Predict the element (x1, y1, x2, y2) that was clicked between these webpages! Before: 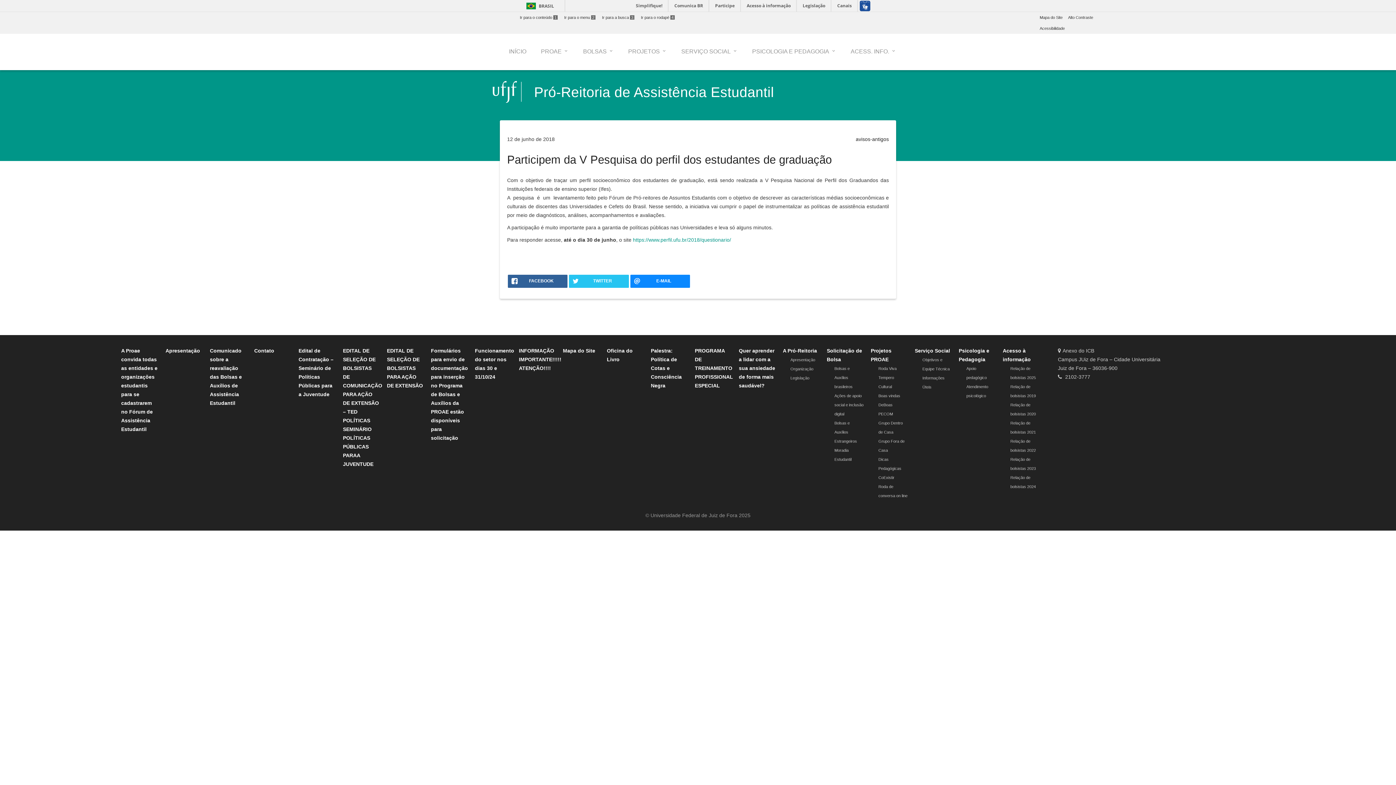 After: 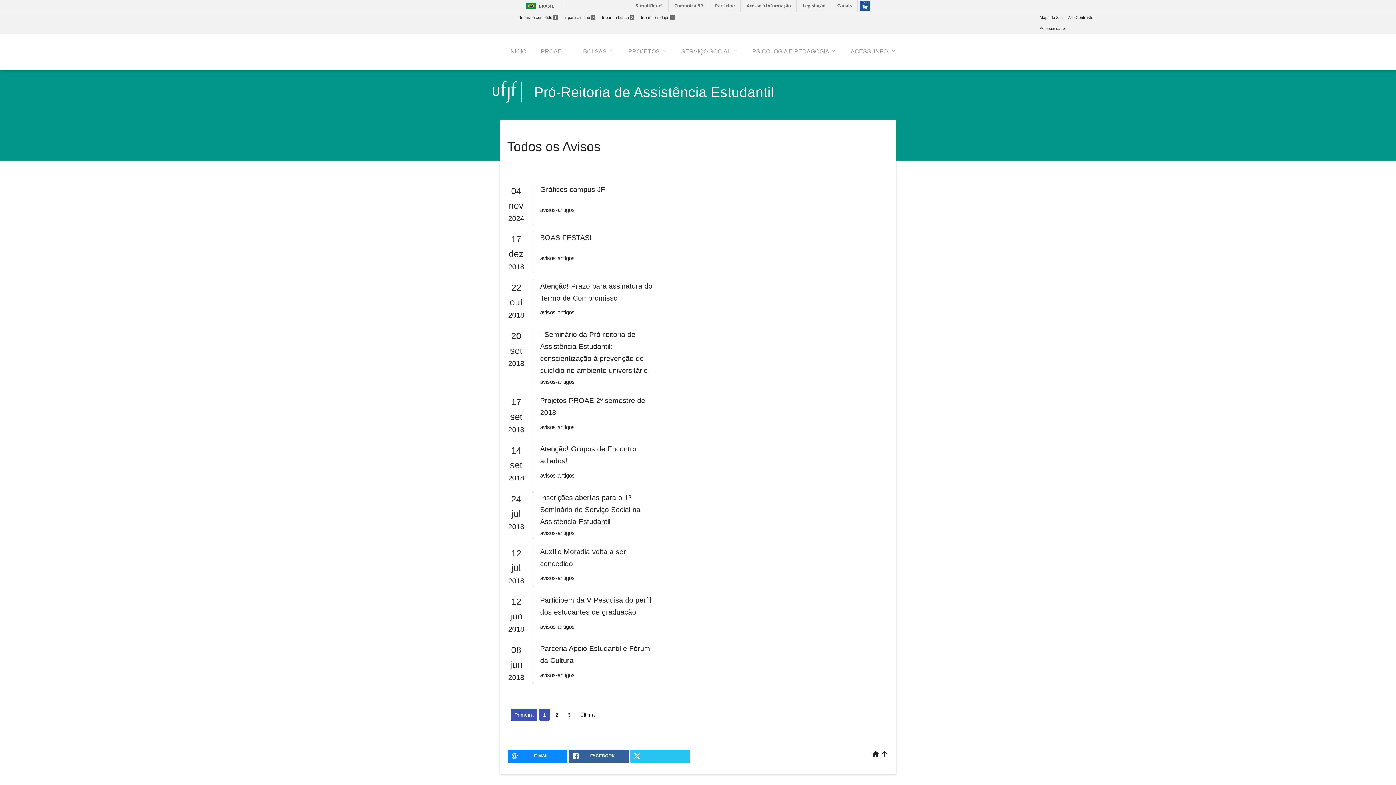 Action: label: avisos-antigos bbox: (856, 136, 889, 142)